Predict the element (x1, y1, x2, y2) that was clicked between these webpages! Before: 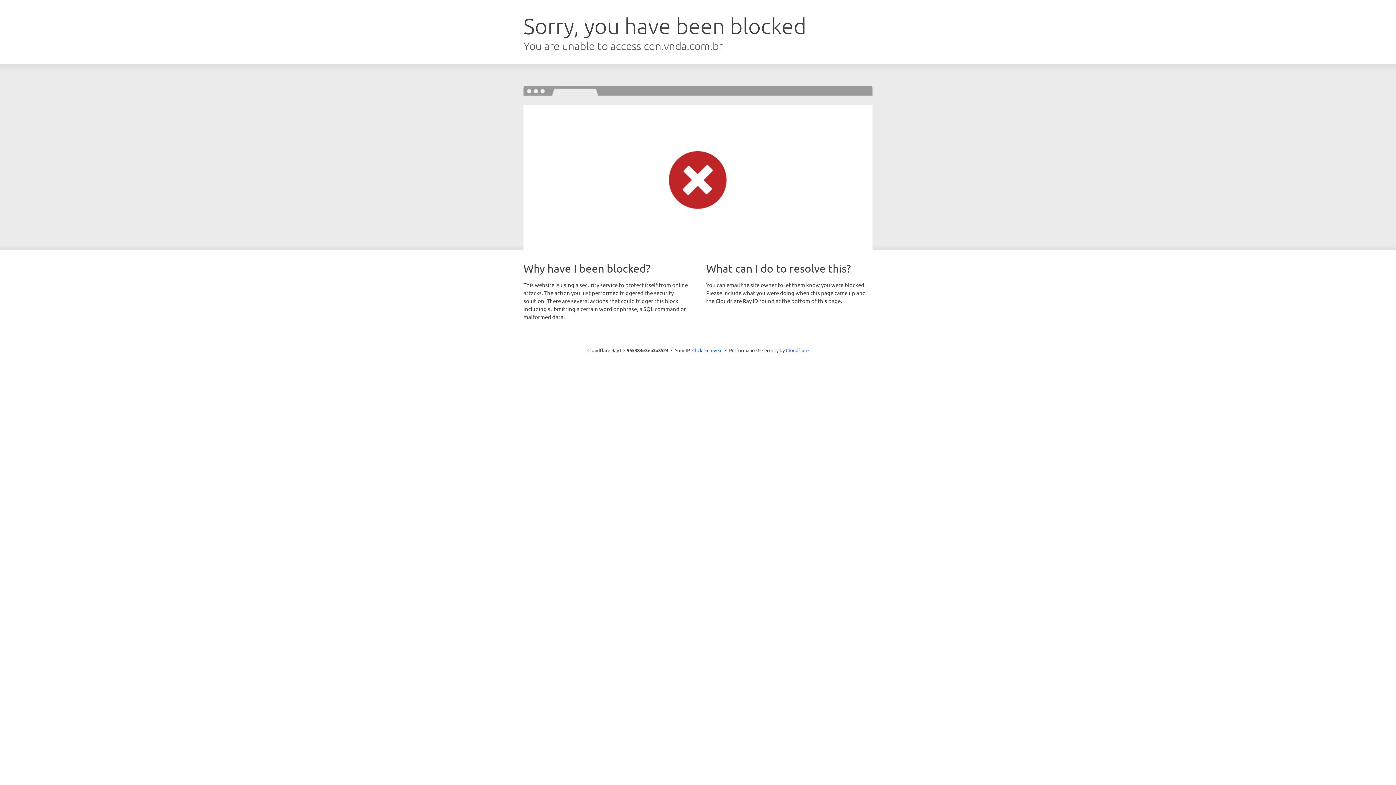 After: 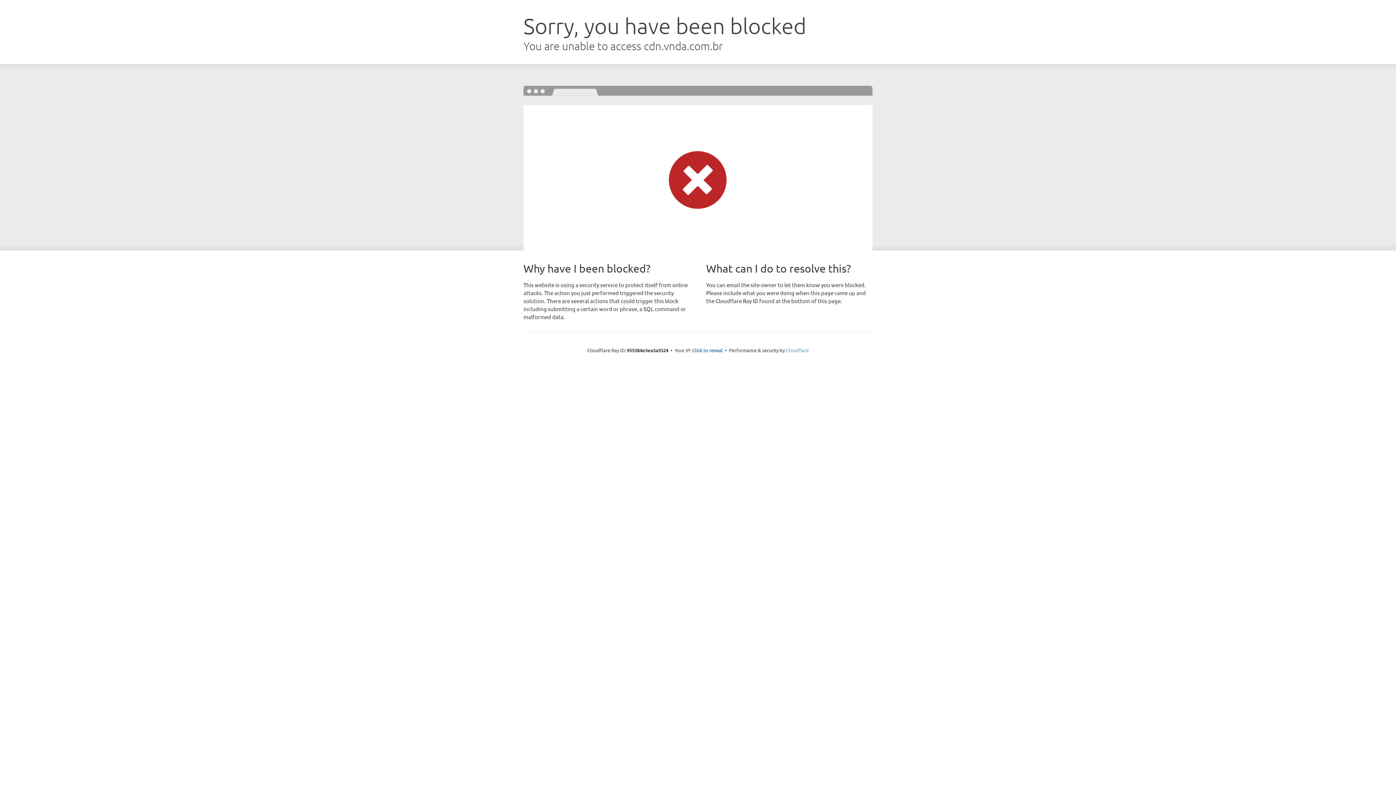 Action: label: Cloudflare bbox: (786, 347, 808, 353)